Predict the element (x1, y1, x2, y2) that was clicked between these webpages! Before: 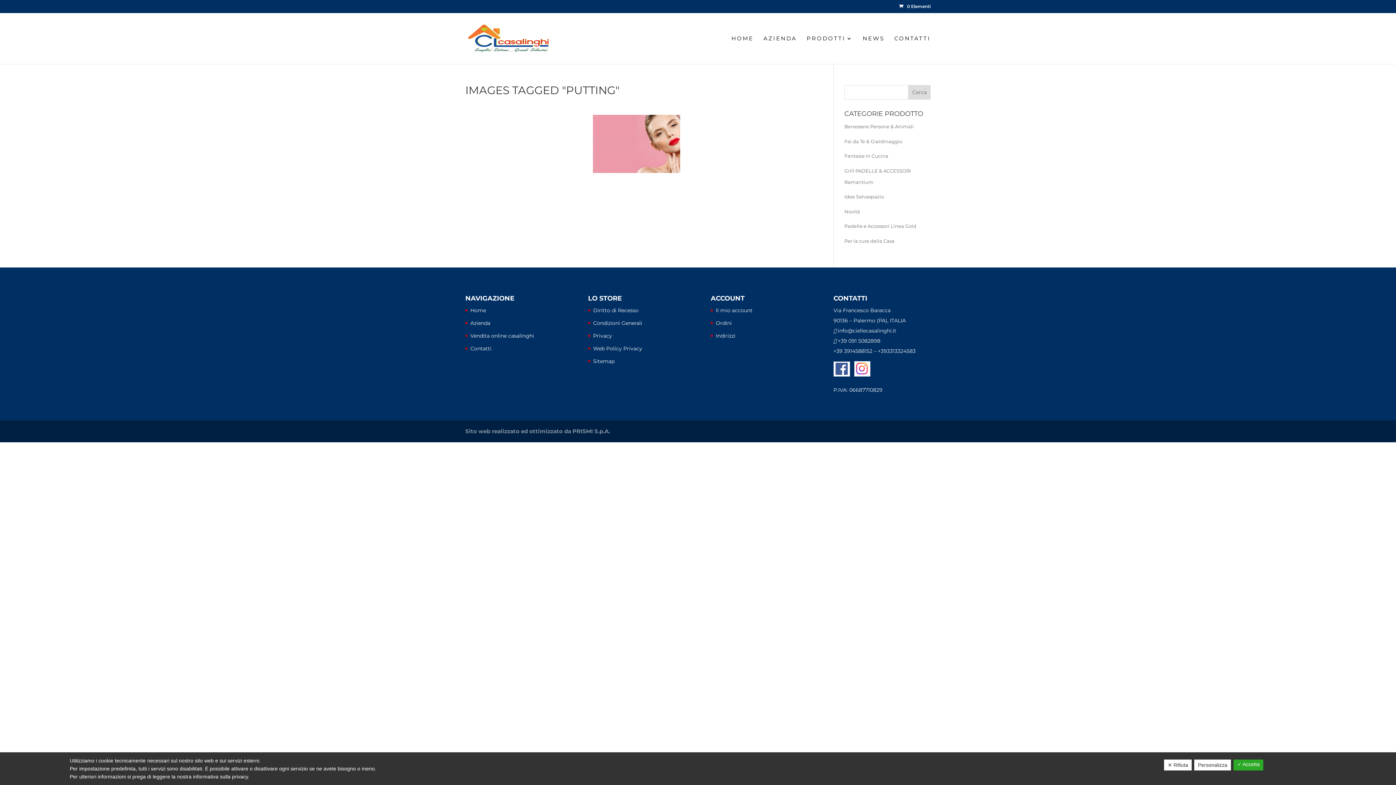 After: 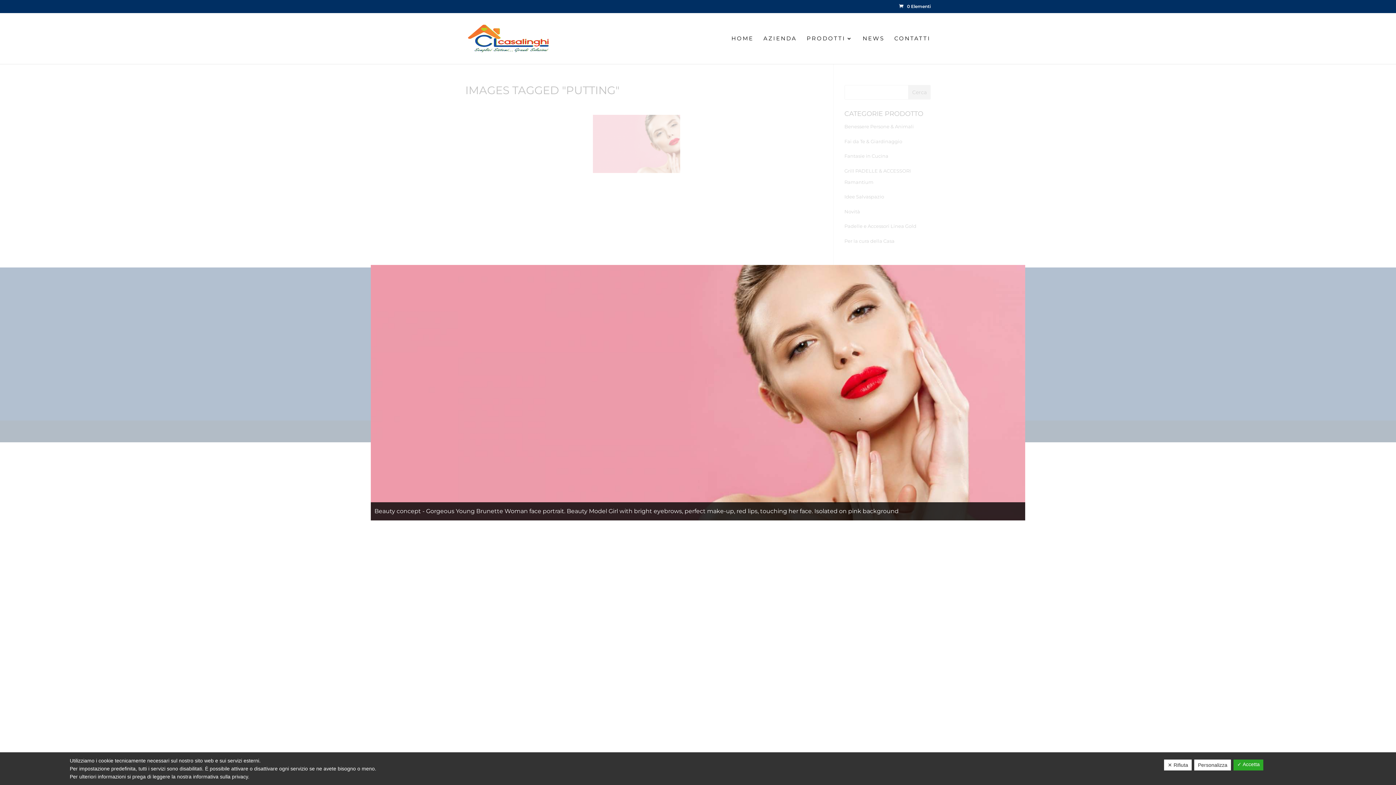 Action: bbox: (593, 114, 680, 173)